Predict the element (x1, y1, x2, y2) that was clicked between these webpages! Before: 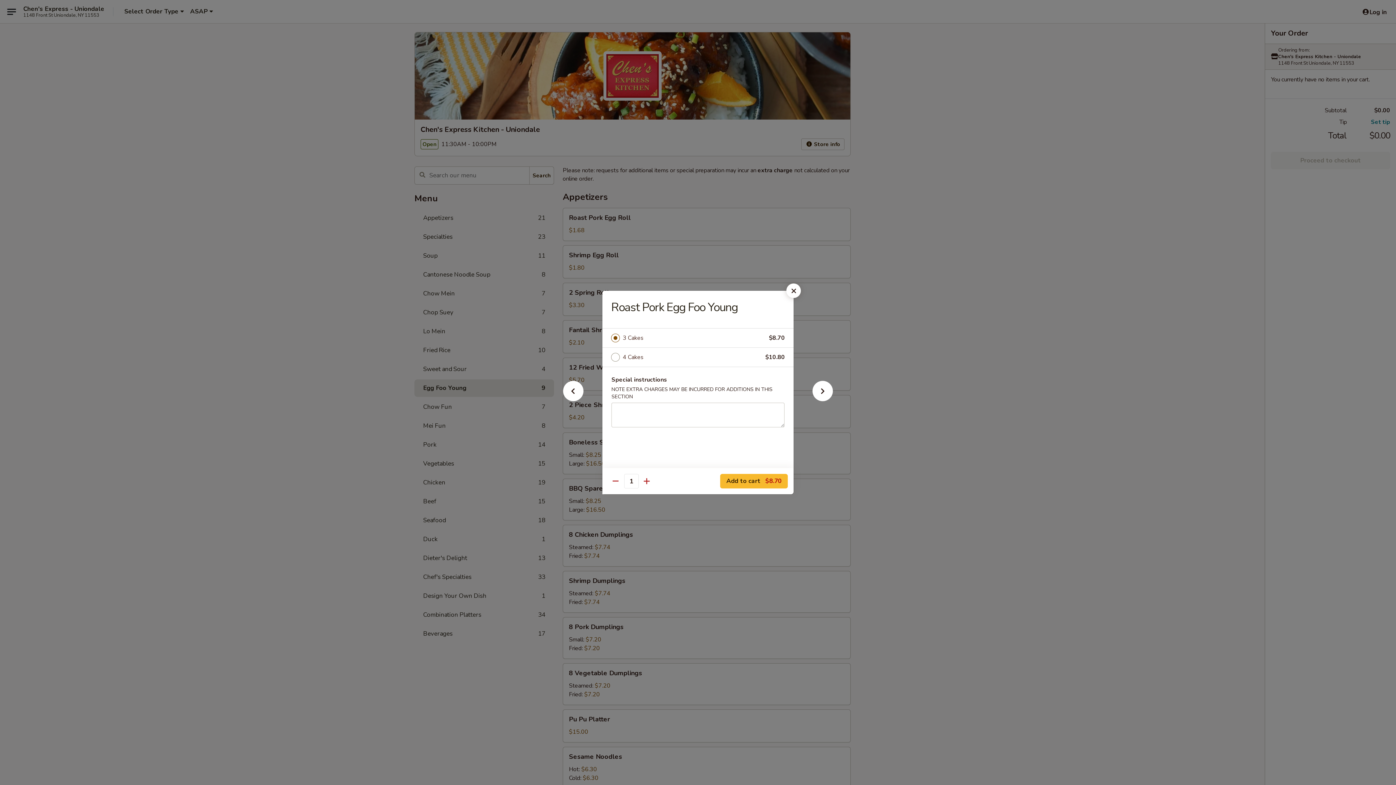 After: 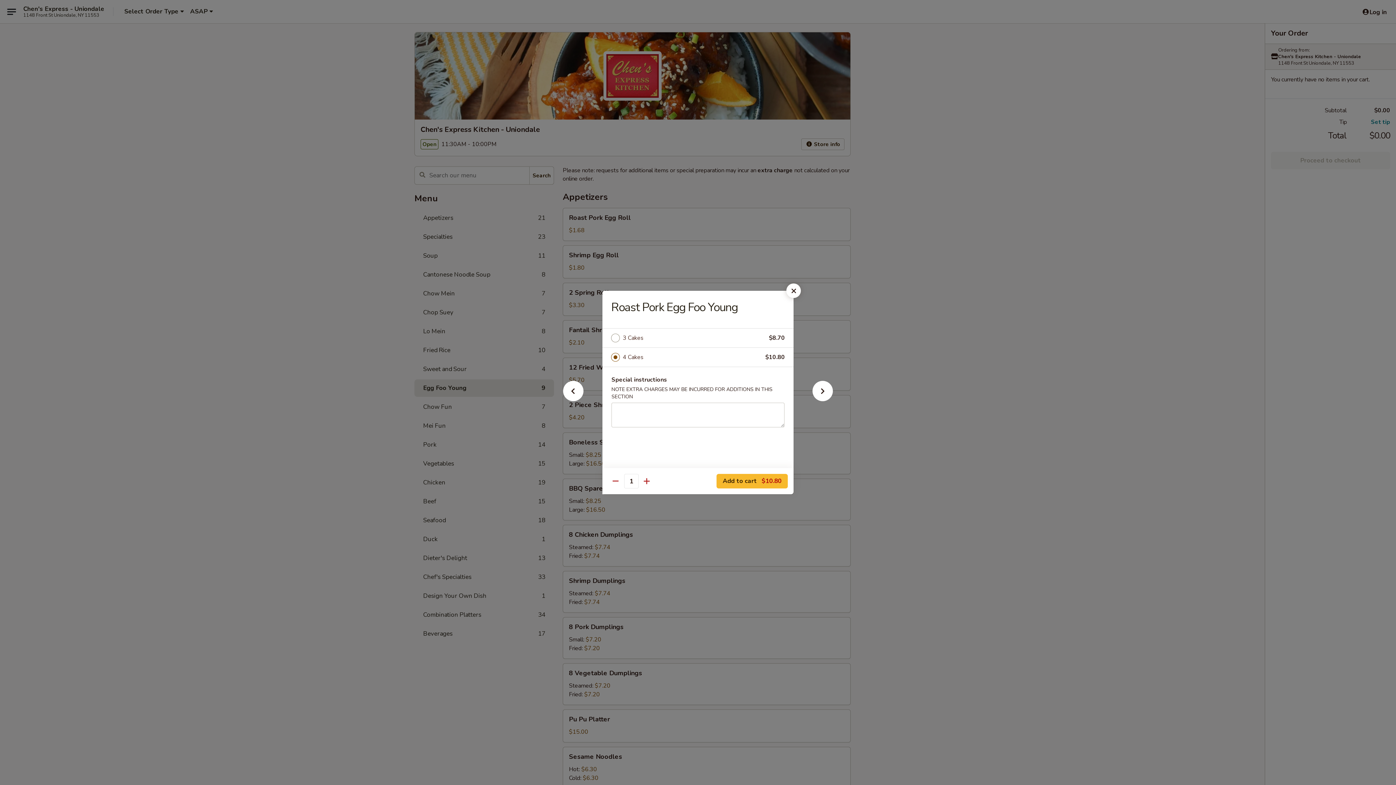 Action: bbox: (622, 352, 765, 362) label: 4 Cakes